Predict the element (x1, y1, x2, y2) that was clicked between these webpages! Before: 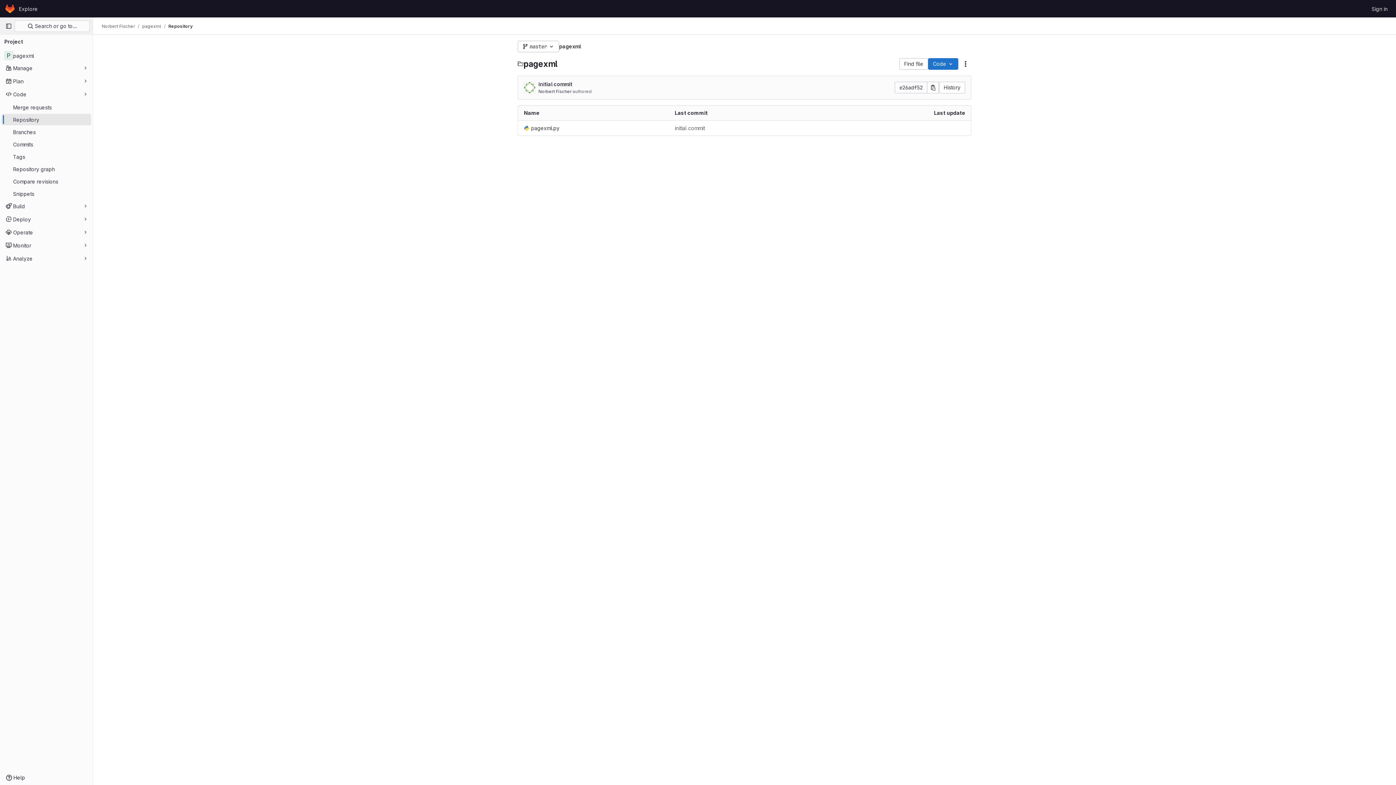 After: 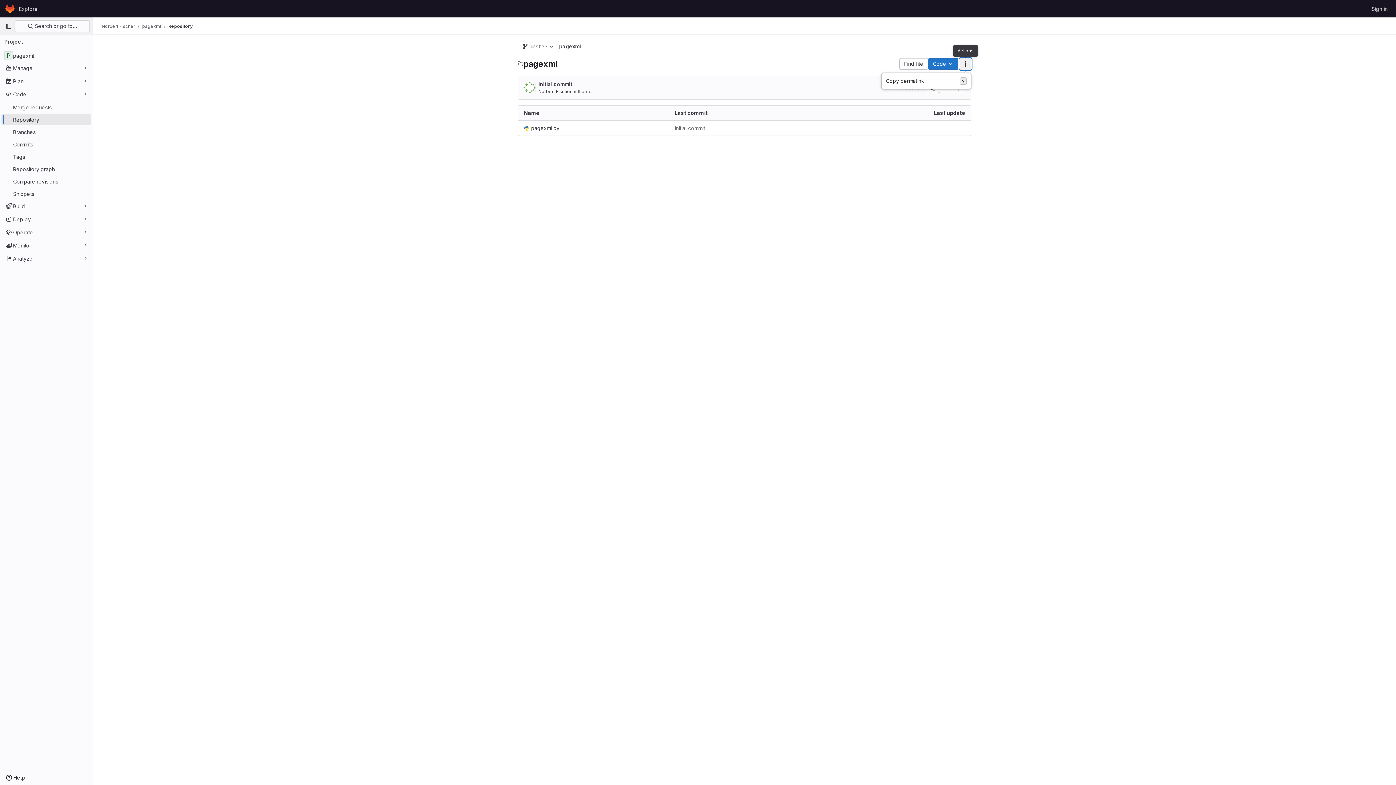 Action: bbox: (960, 58, 971, 69) label: Actions